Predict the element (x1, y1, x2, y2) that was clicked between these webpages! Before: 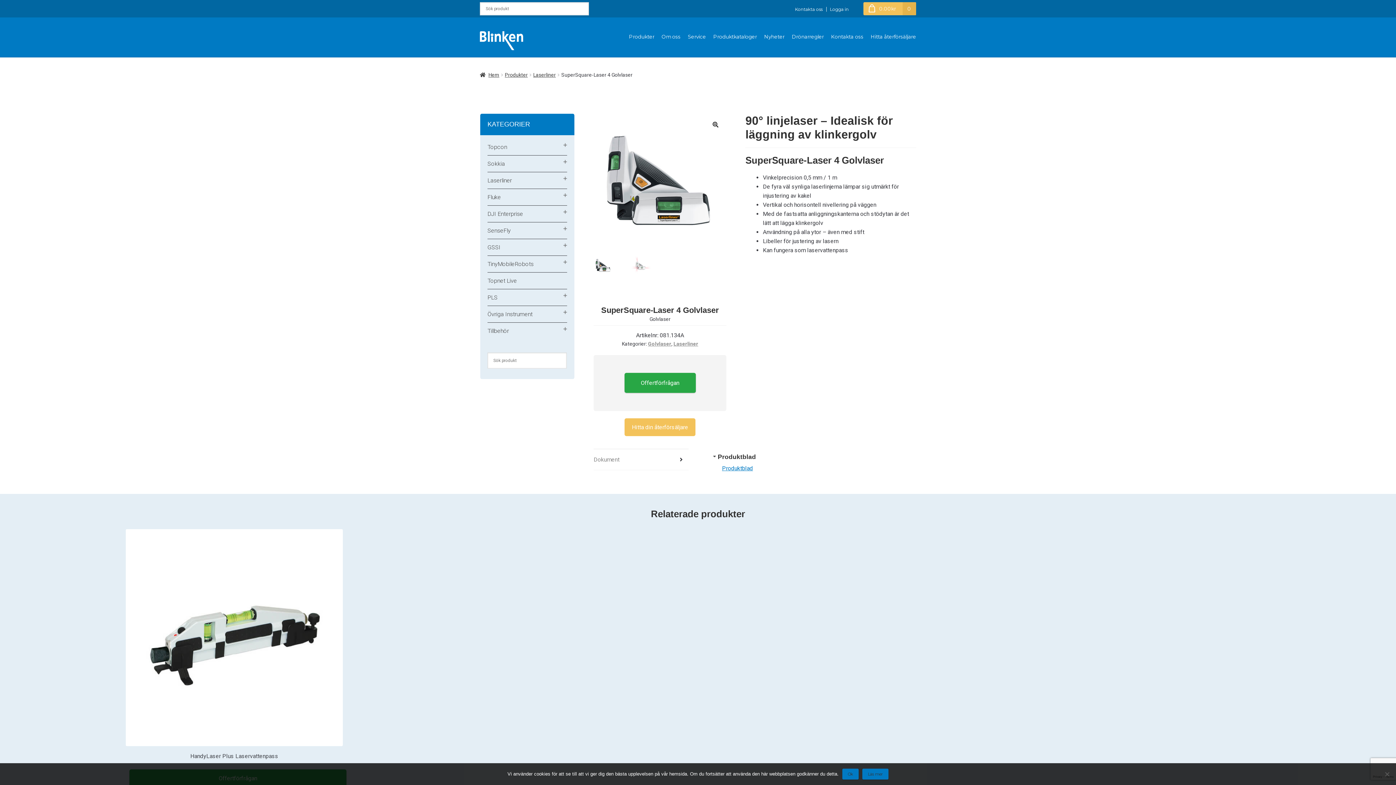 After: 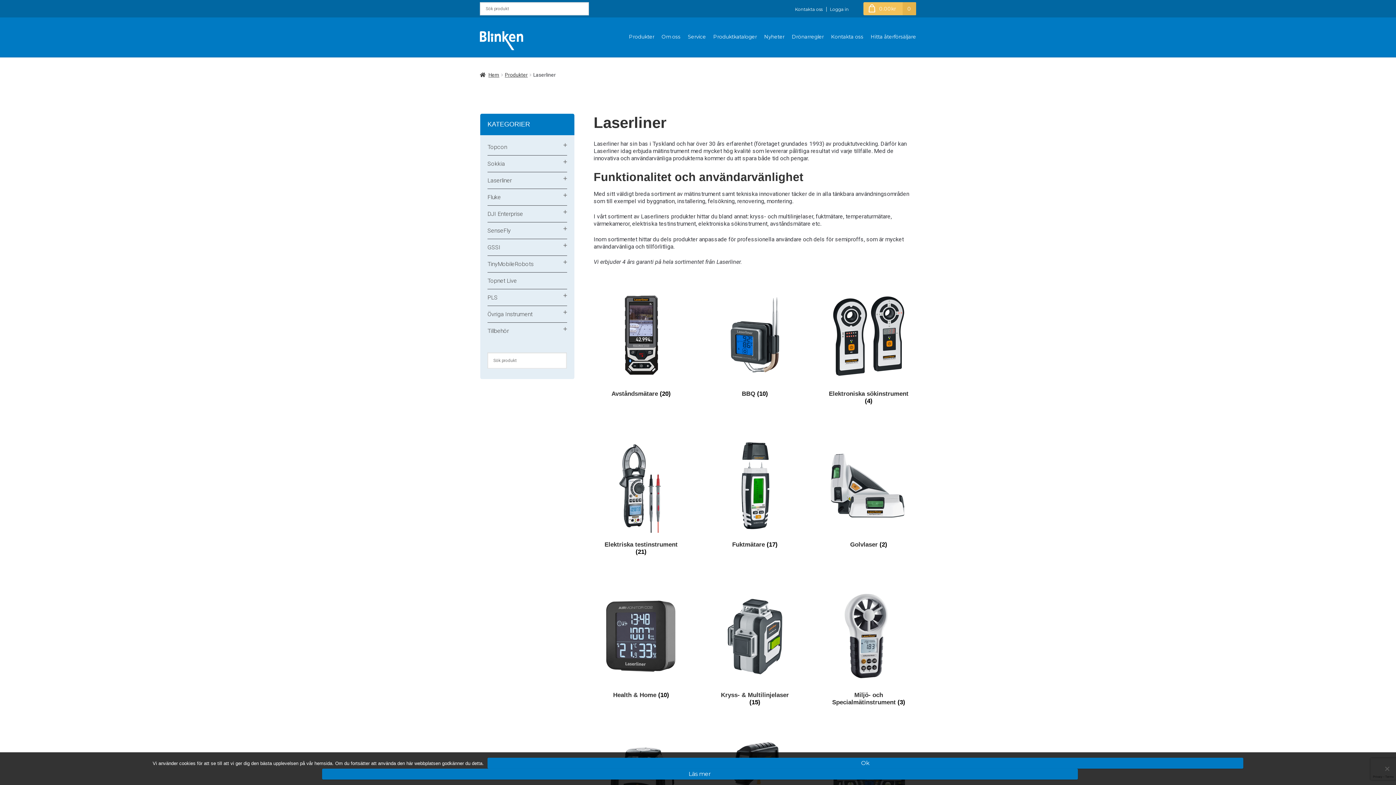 Action: label: Laserliner bbox: (673, 341, 698, 347)